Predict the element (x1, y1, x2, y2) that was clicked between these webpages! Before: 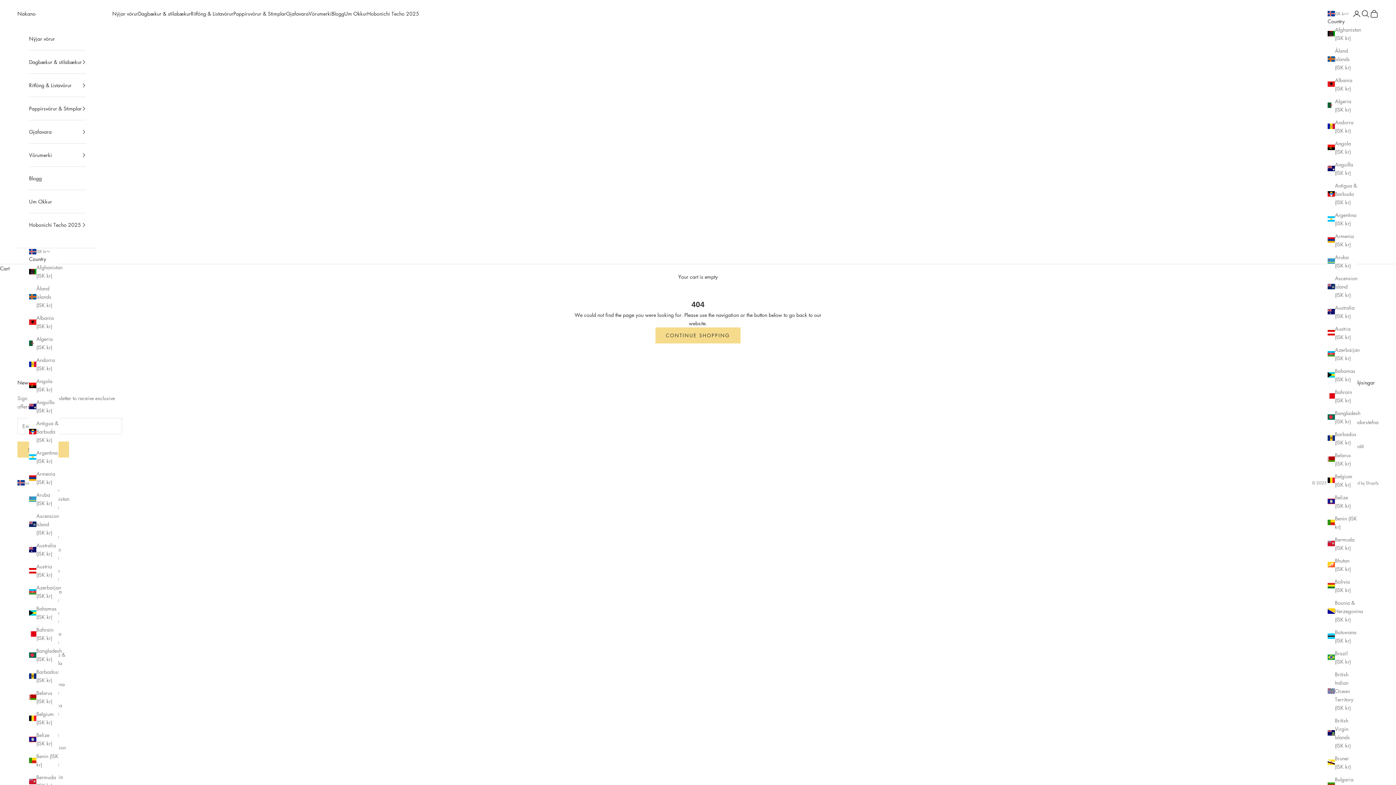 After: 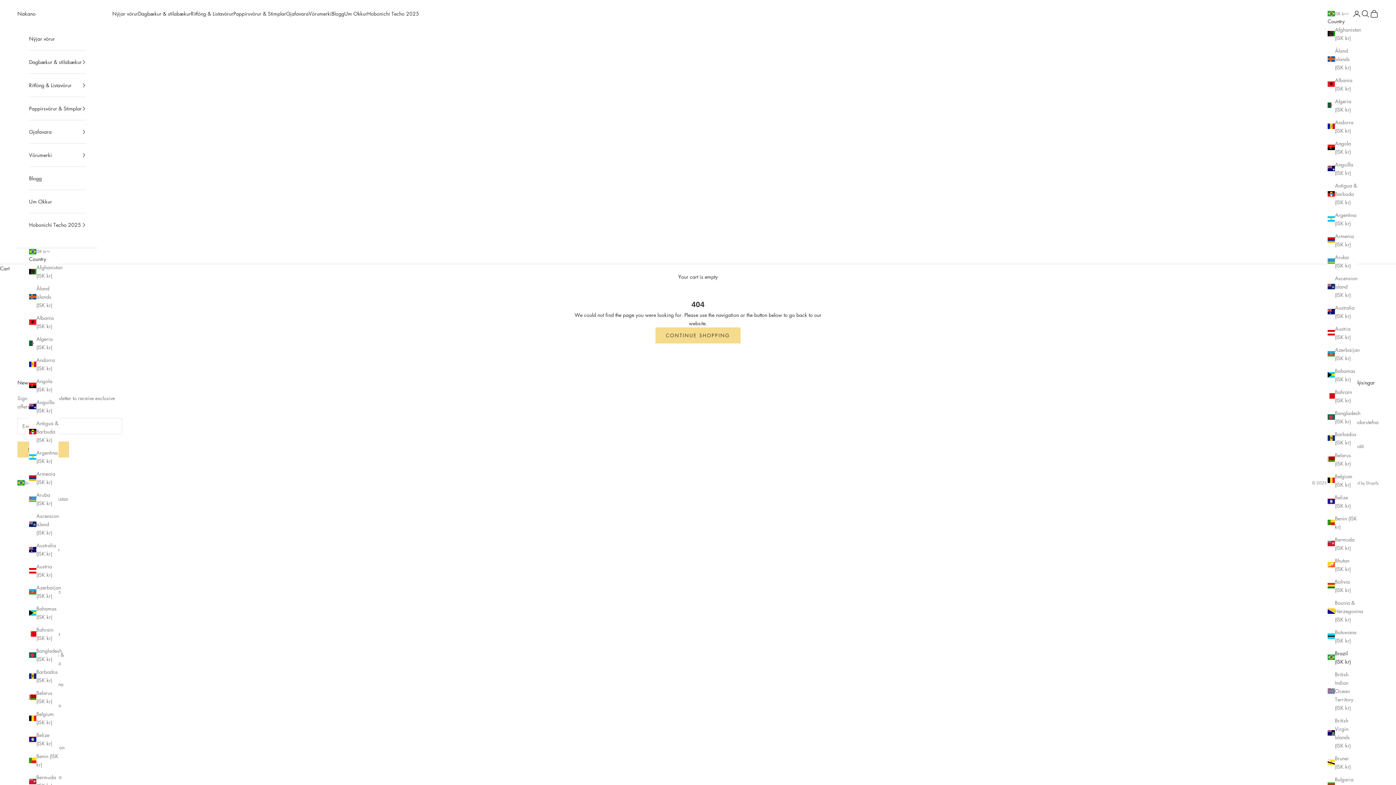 Action: bbox: (1328, 649, 1357, 666) label: Brazil (ISK kr)